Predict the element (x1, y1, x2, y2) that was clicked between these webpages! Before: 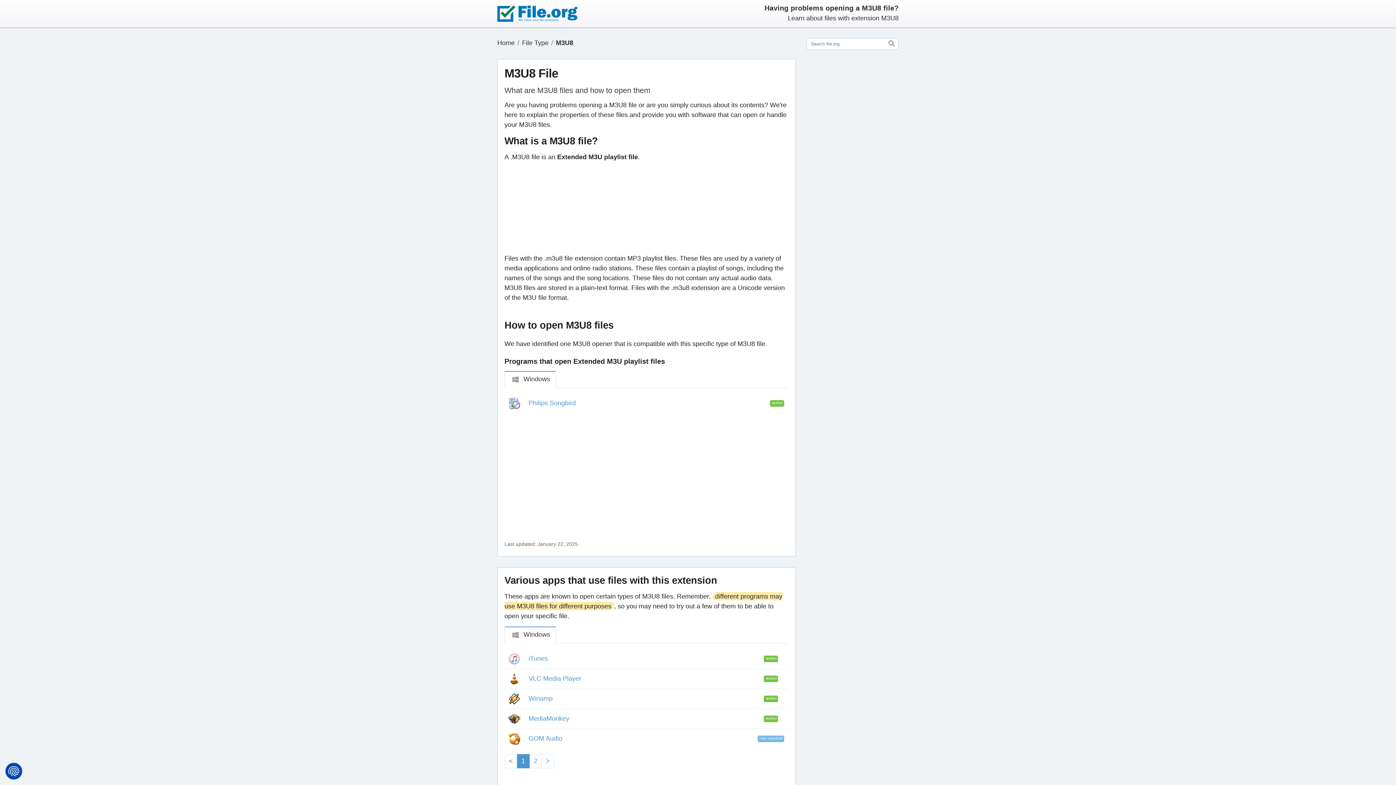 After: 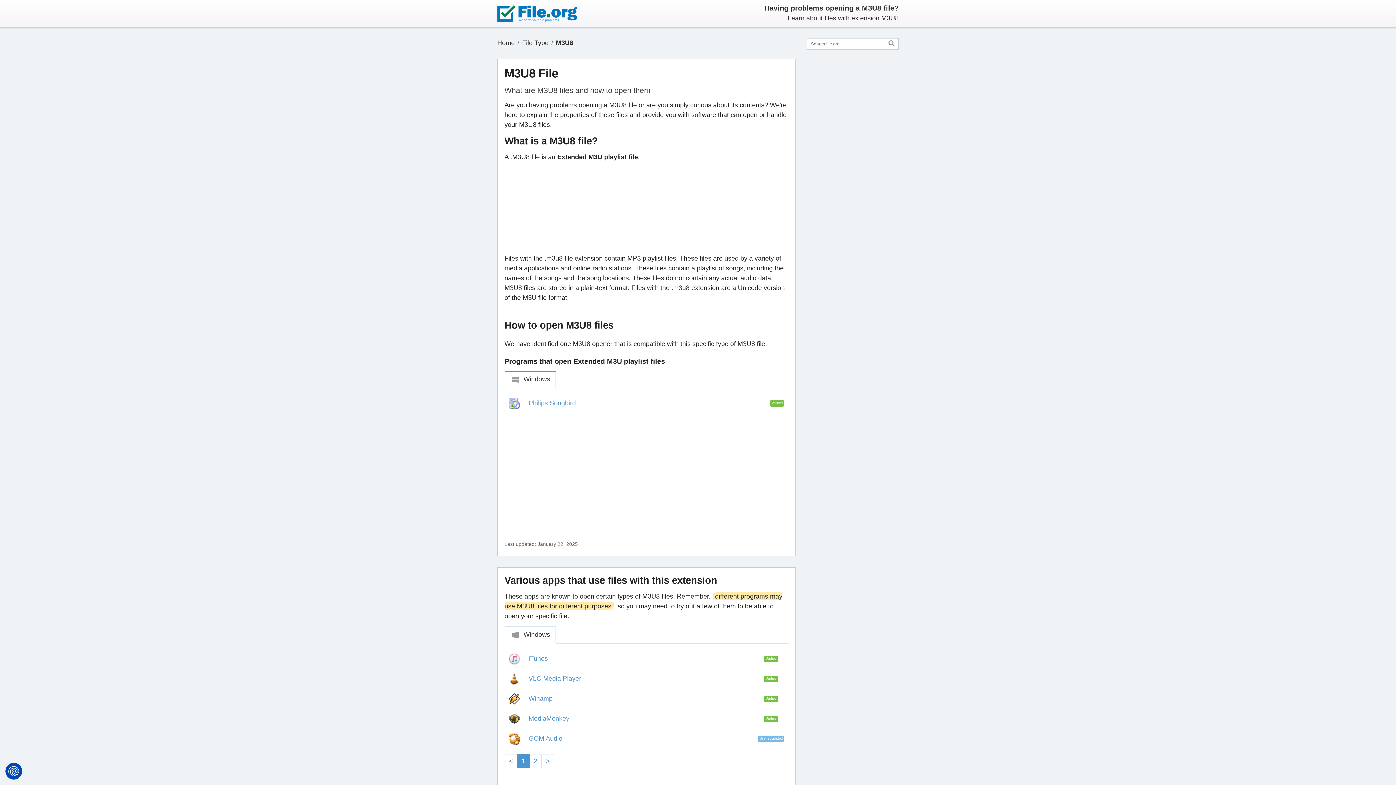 Action: bbox: (517, 643, 529, 657) label: 1